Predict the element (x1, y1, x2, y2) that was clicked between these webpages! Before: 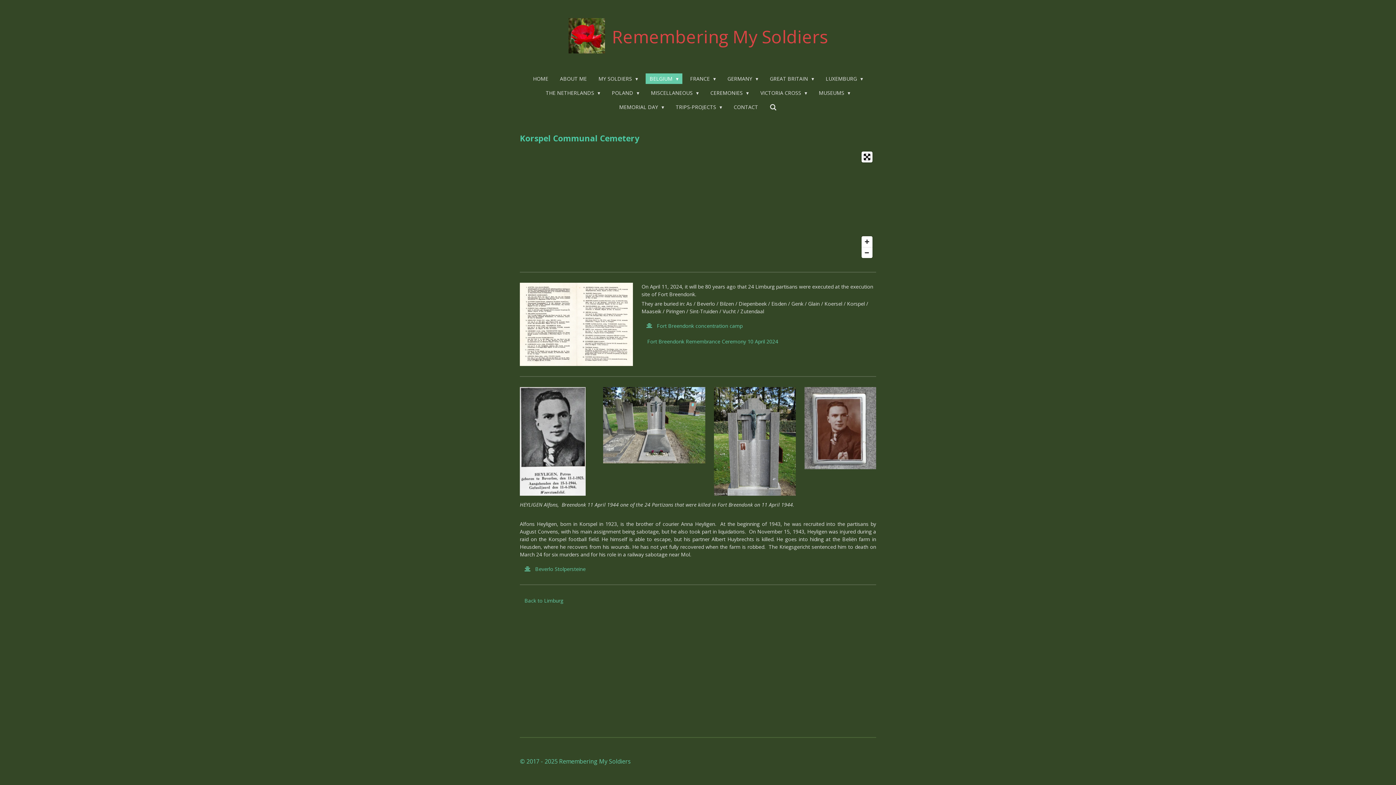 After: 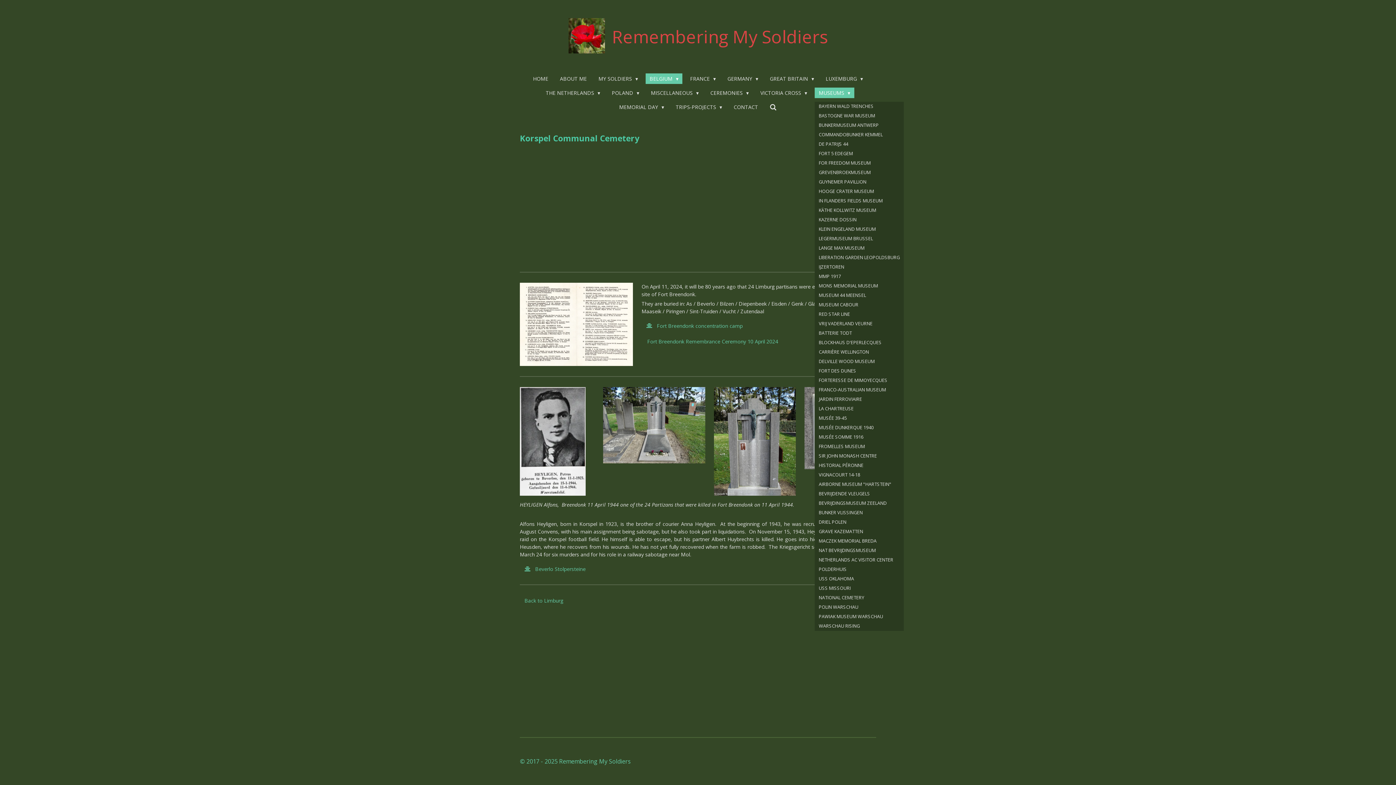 Action: bbox: (814, 87, 854, 98) label: MUSEUMS 